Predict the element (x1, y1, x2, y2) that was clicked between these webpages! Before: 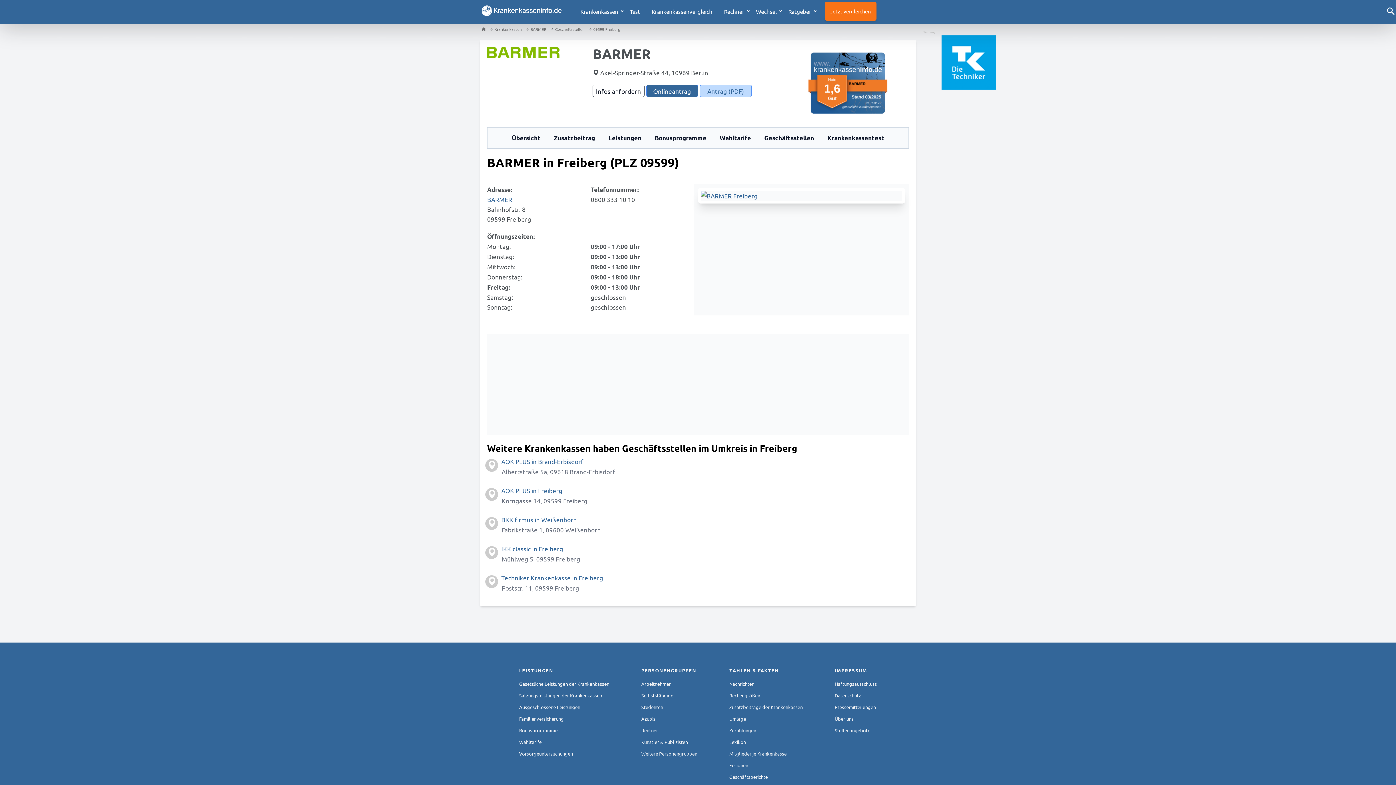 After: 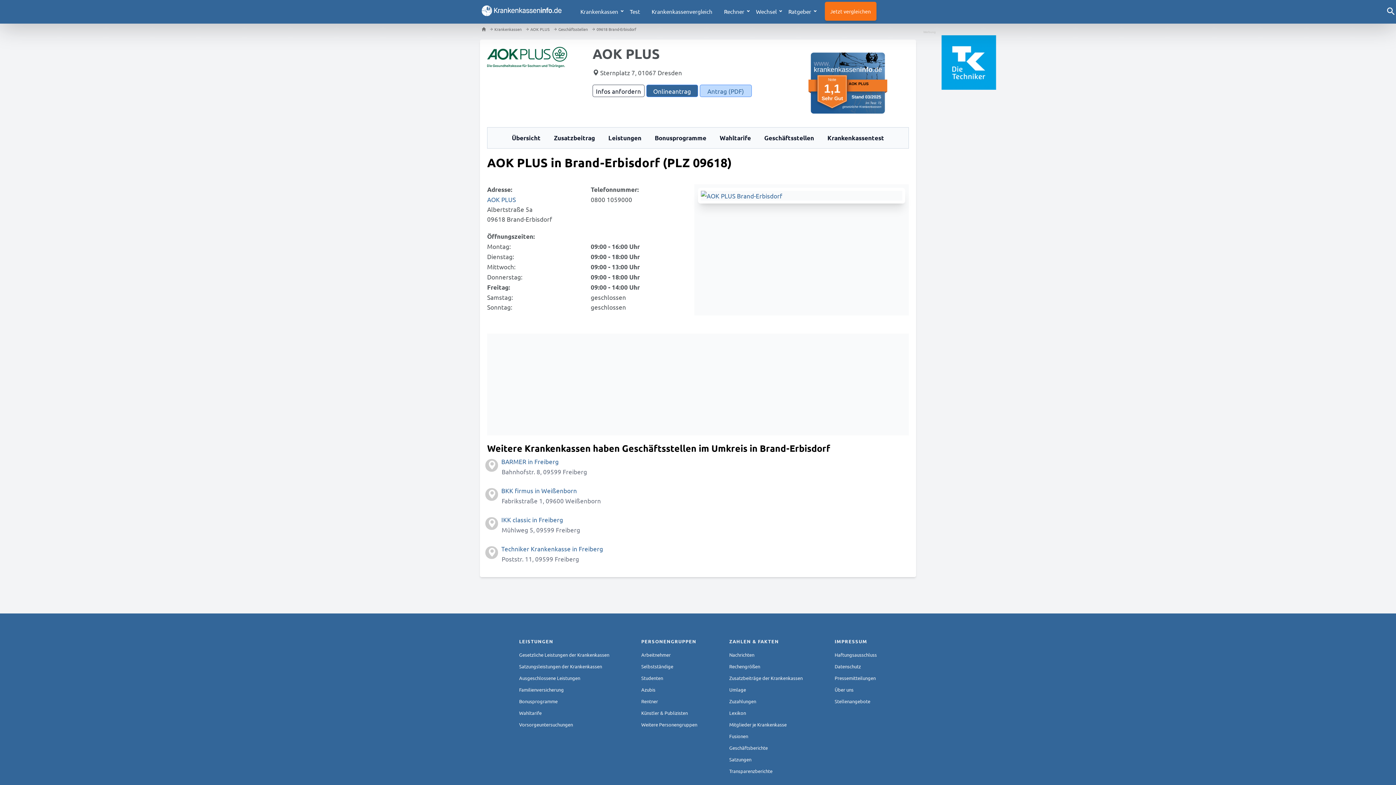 Action: bbox: (501, 457, 583, 465) label: AOK PLUS in Brand-Erbisdorf